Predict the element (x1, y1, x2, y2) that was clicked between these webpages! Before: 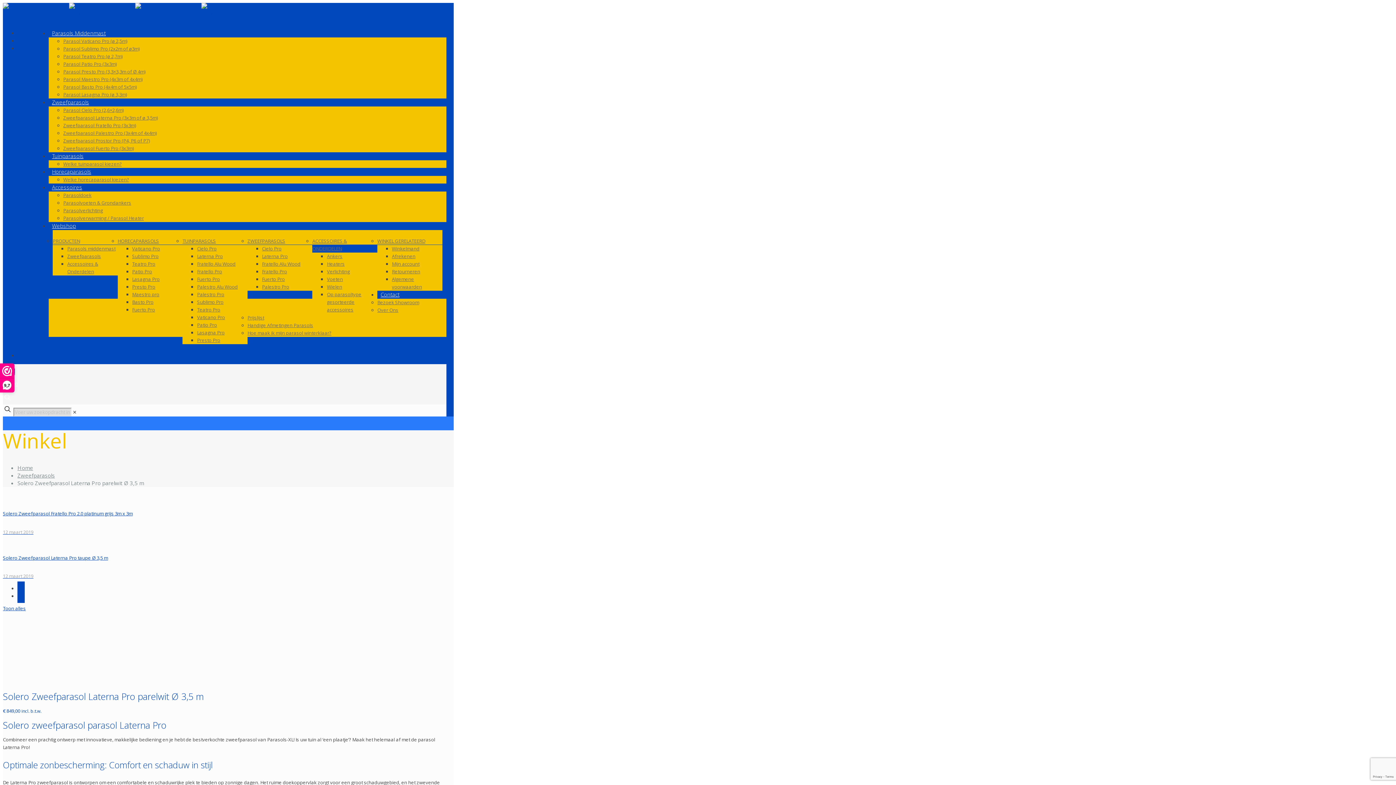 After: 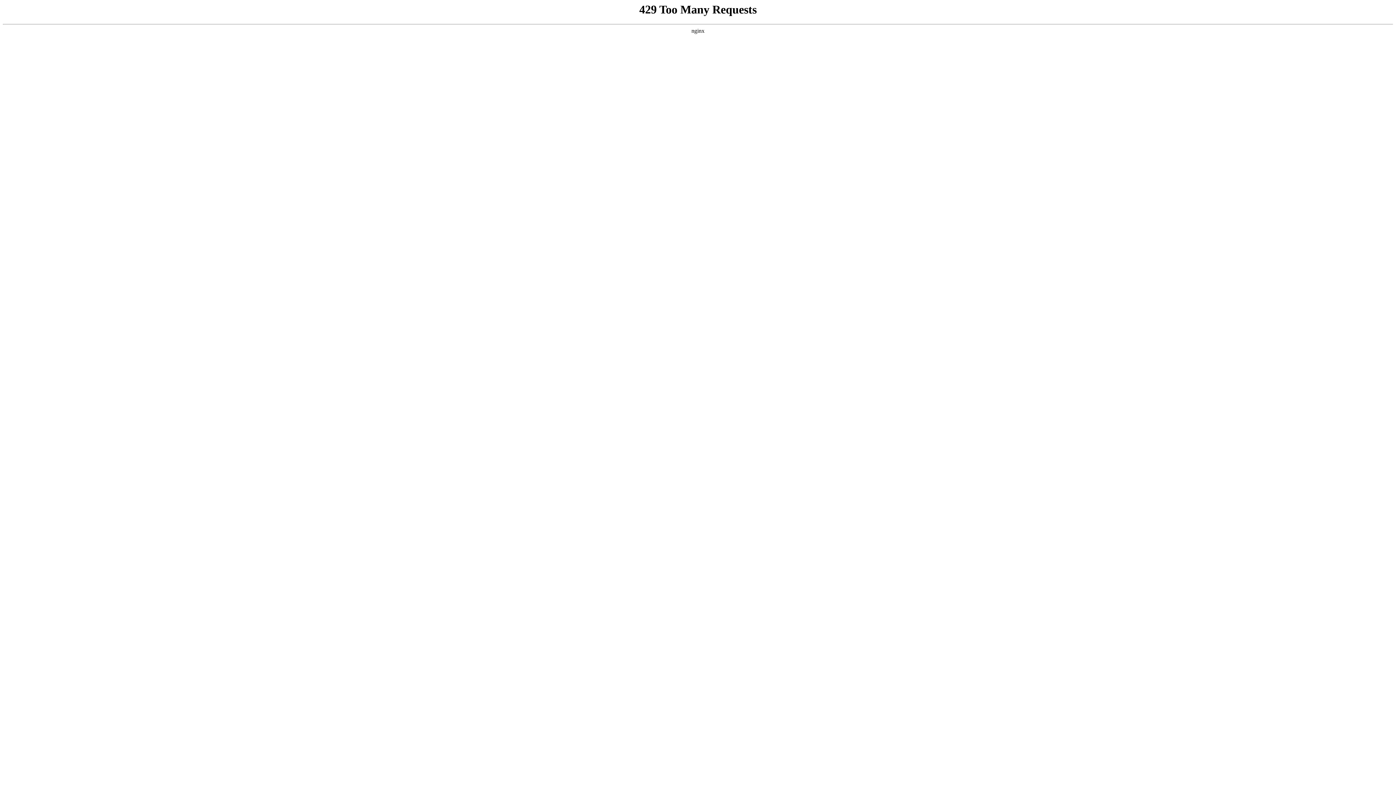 Action: label: Parasol Basto Pro (4x4m of 5x5m) bbox: (63, 83, 136, 90)